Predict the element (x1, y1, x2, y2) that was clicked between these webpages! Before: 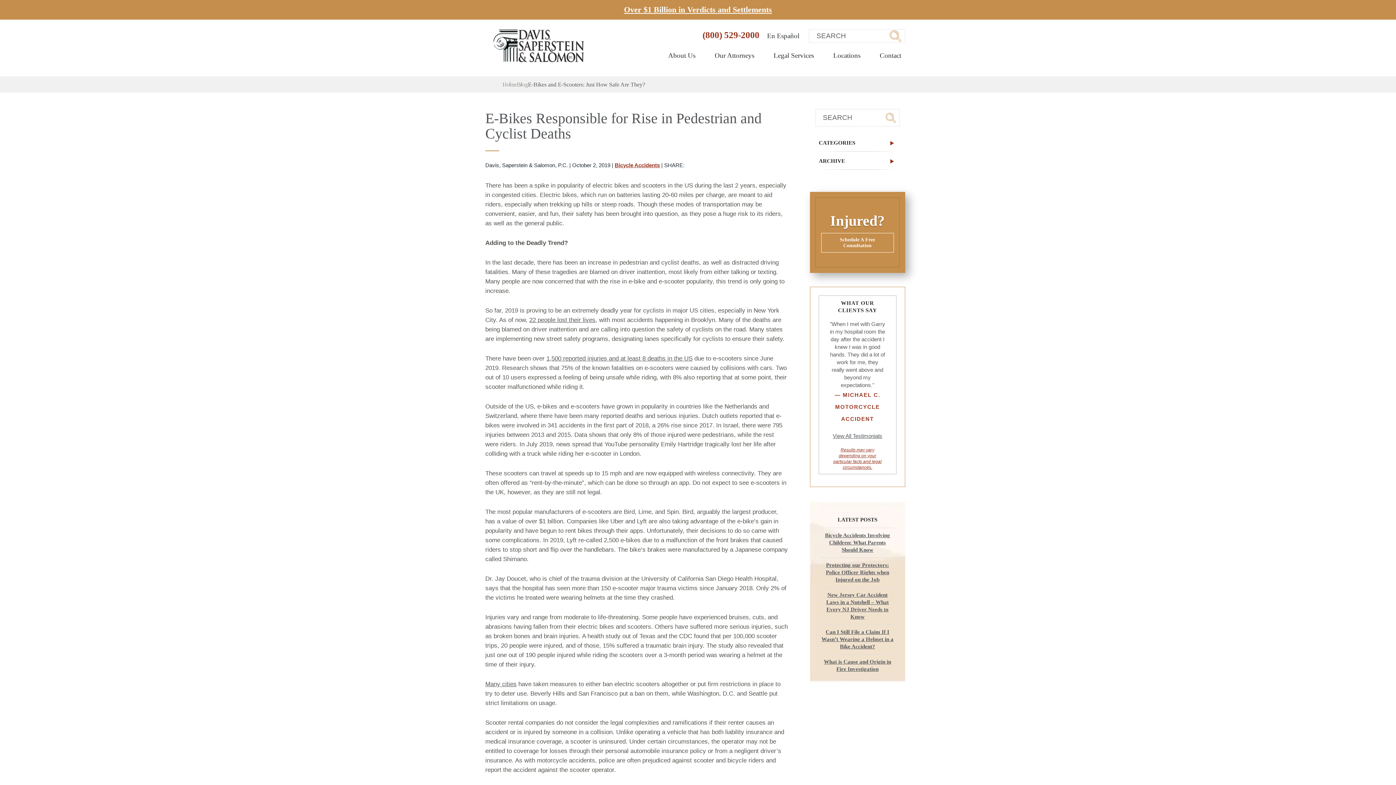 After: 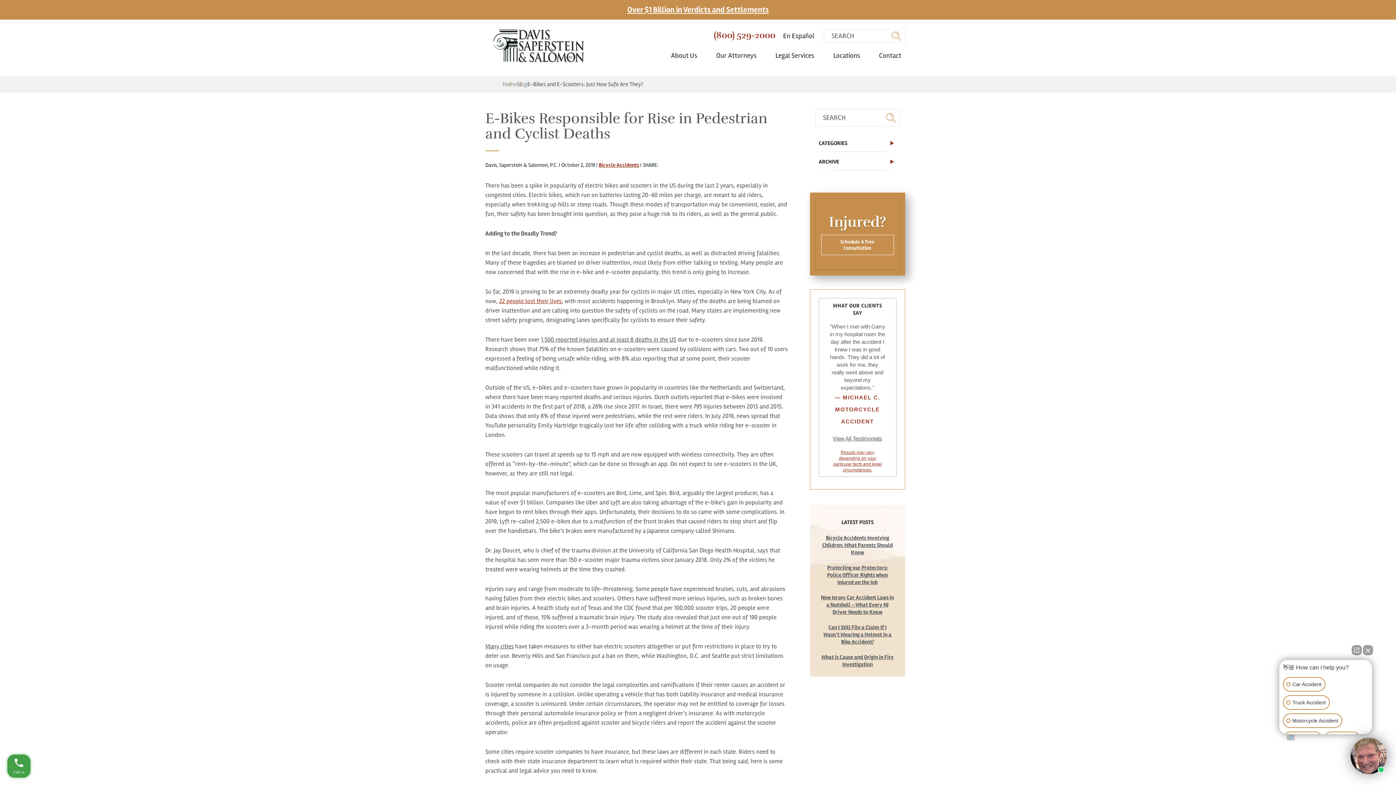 Action: bbox: (529, 316, 595, 323) label: 22 people lost their lives